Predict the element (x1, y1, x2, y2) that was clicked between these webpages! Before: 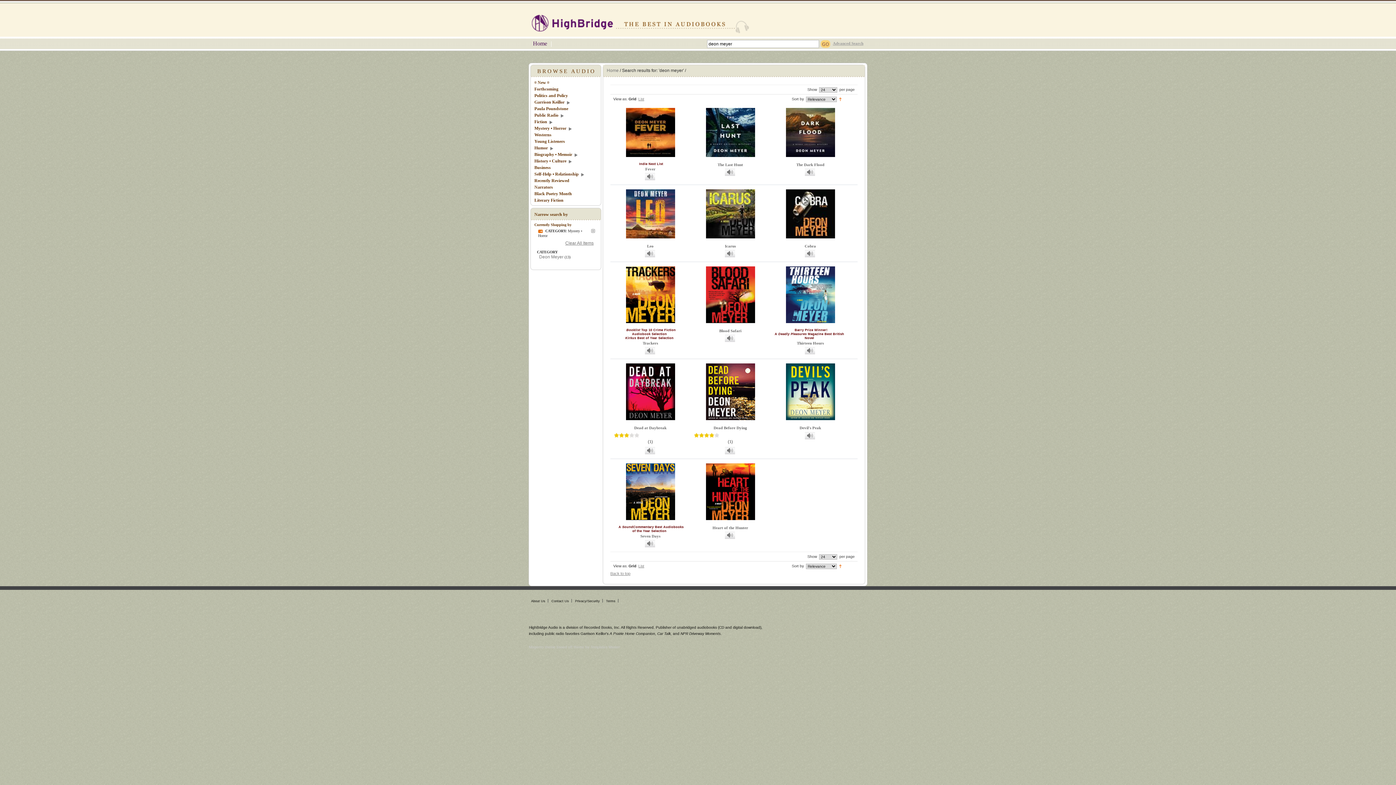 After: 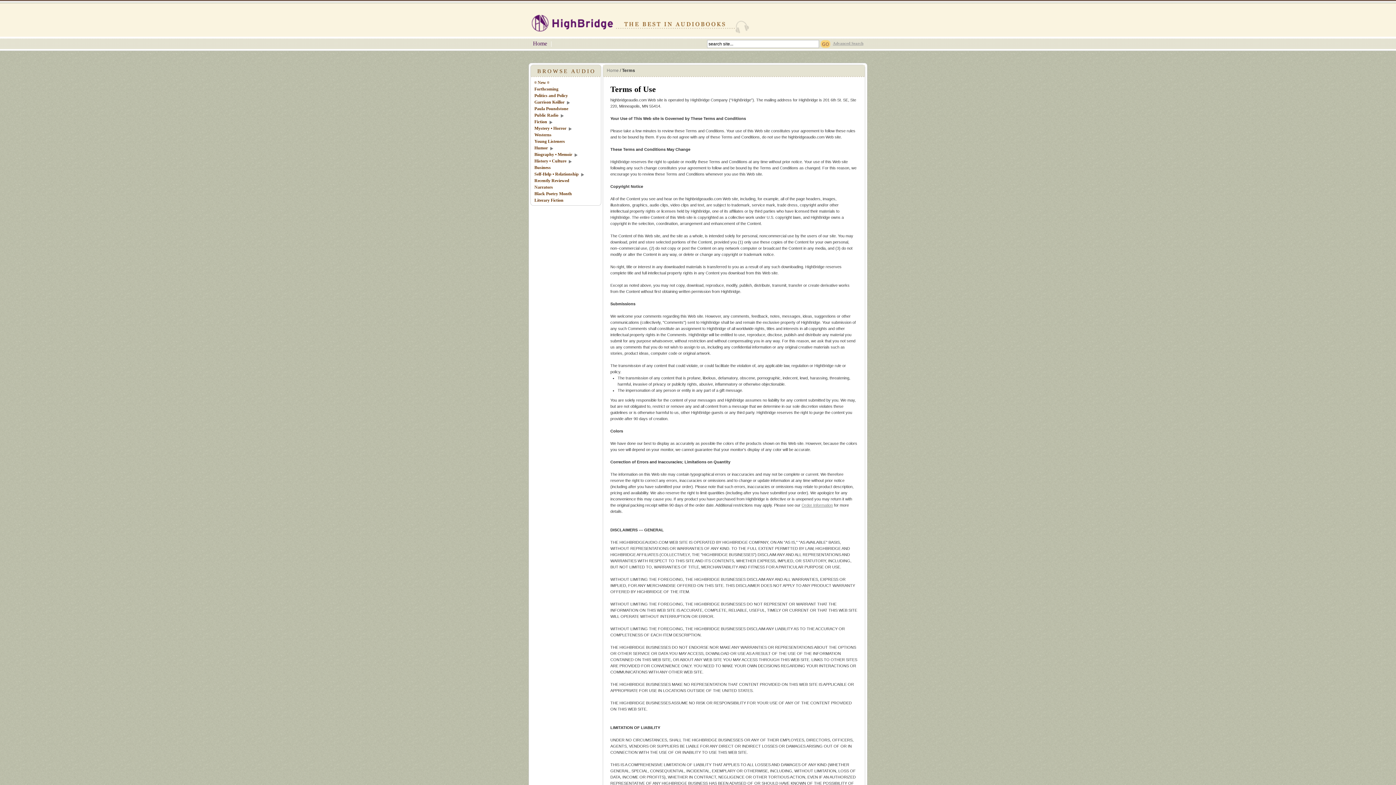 Action: bbox: (606, 599, 615, 603) label: Terms